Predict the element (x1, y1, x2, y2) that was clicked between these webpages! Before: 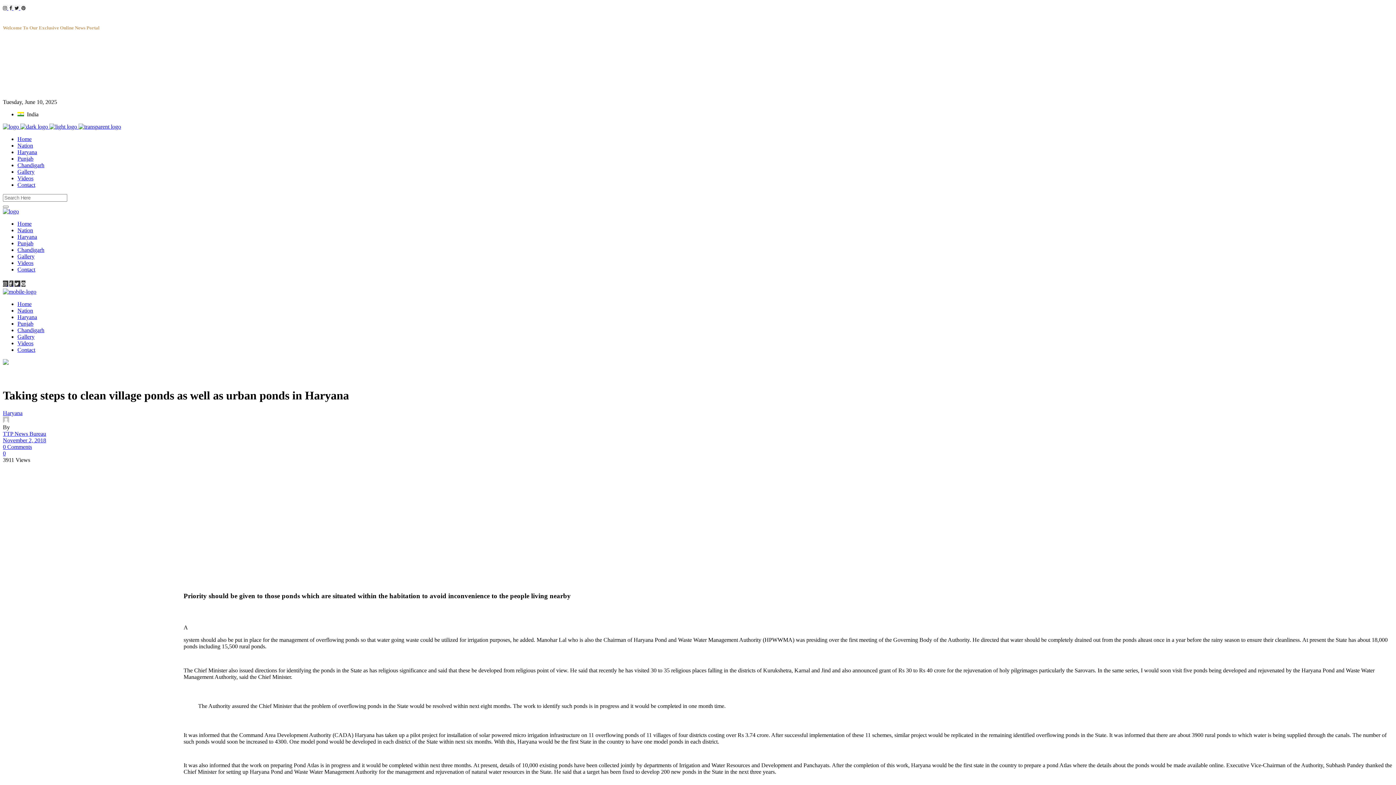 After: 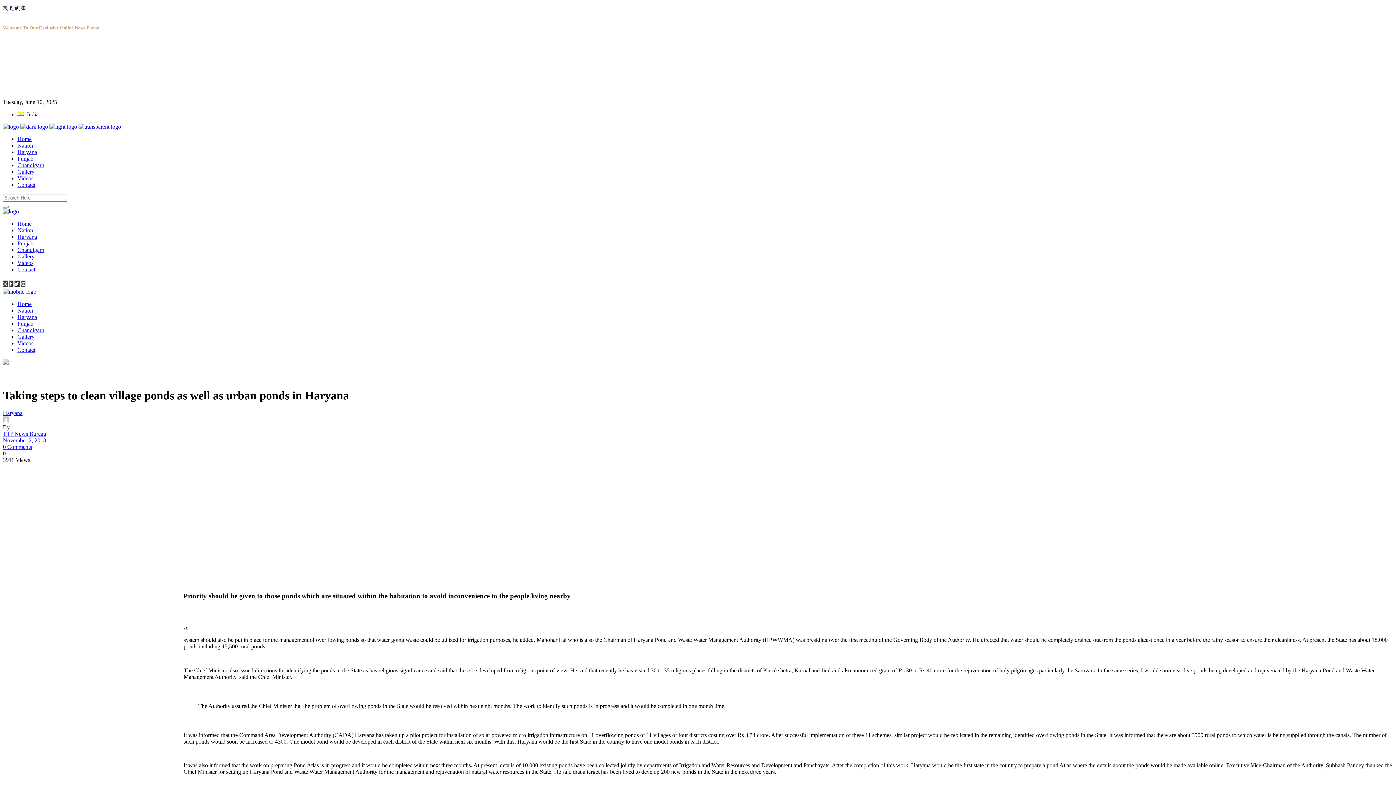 Action: label:   bbox: (9, 280, 13, 287)